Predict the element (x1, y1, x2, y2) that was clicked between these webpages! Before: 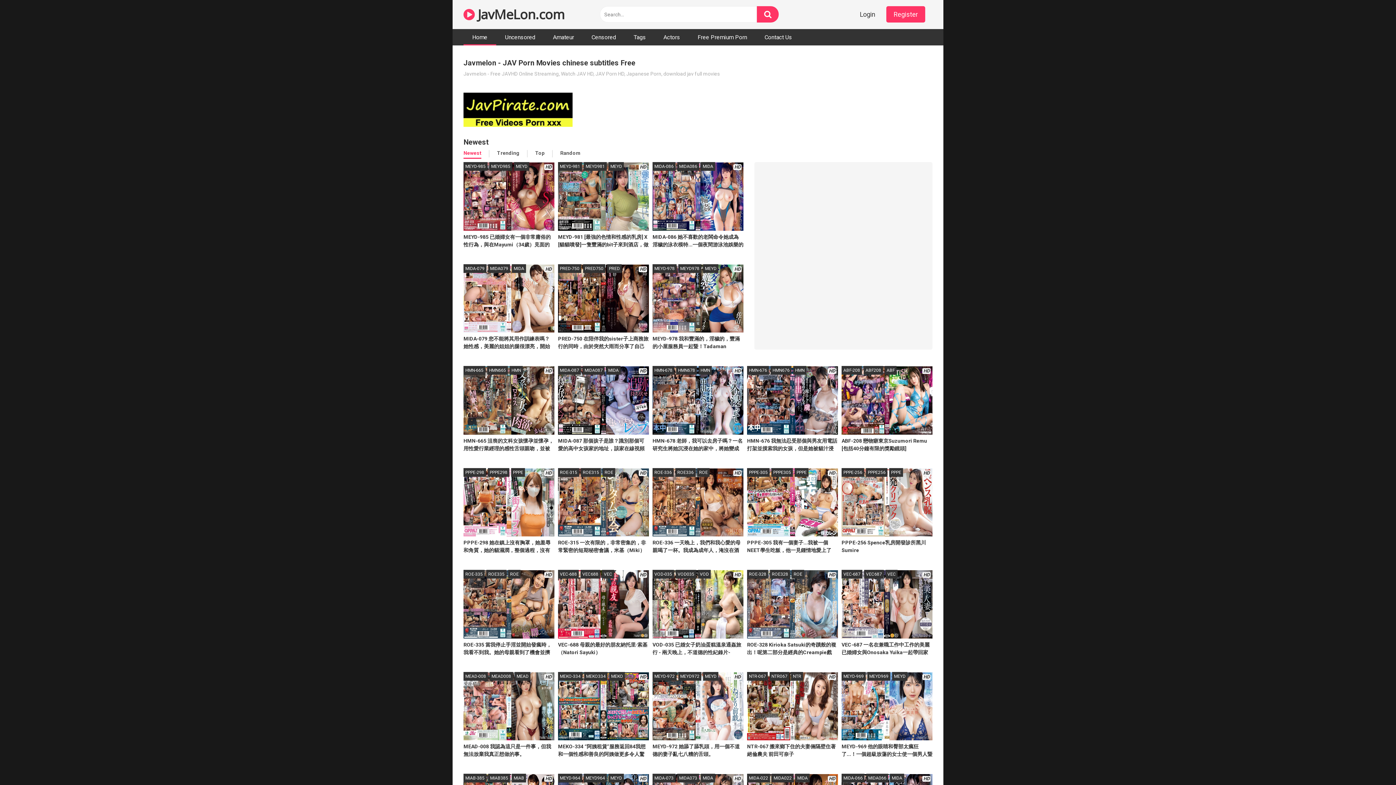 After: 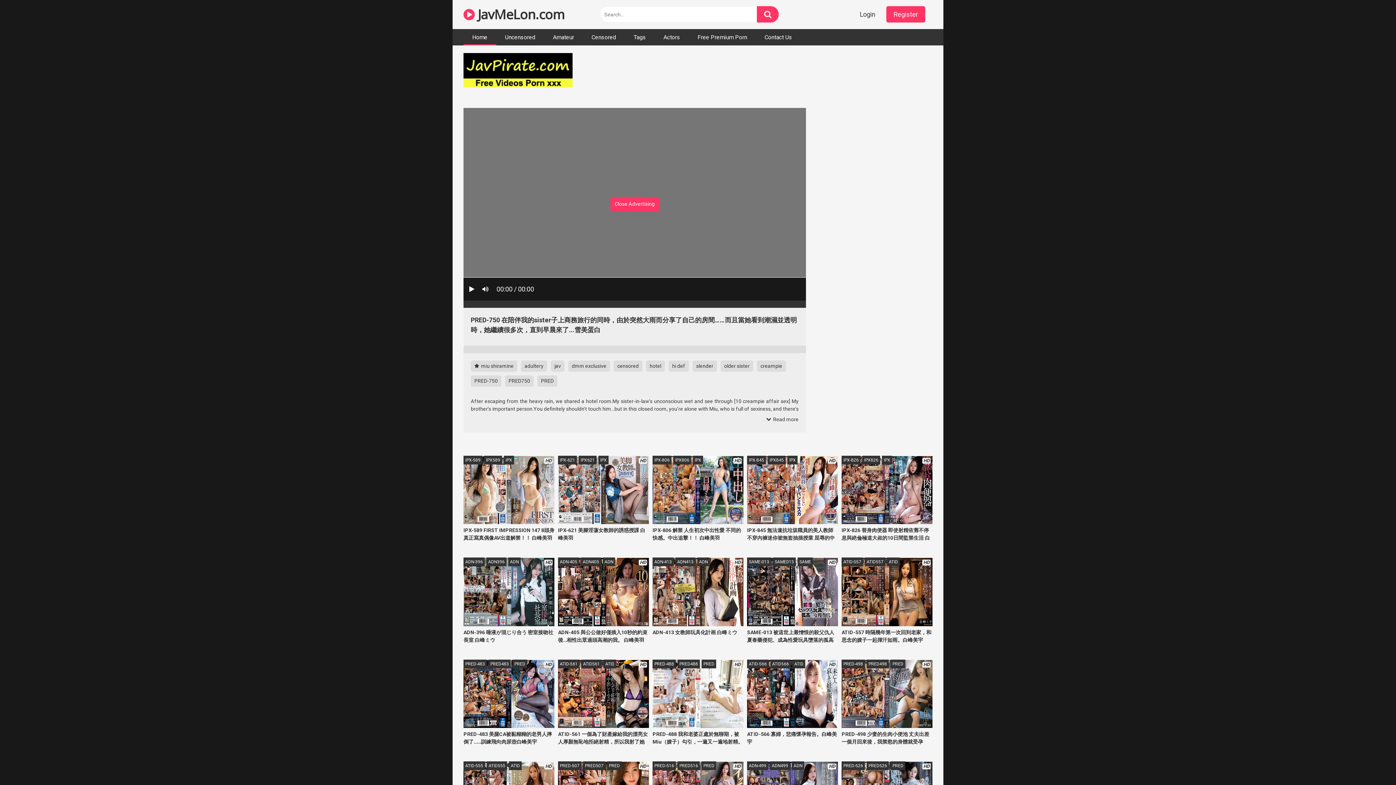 Action: label: HD
PRED-750 在陪伴我的sister子上商務旅行的同時，由於突然大雨而分享了自己的房間……而且當她看到潮濕並透明時，她繼續很多次，直到早晨來了...雪美蛋白 bbox: (558, 264, 649, 358)